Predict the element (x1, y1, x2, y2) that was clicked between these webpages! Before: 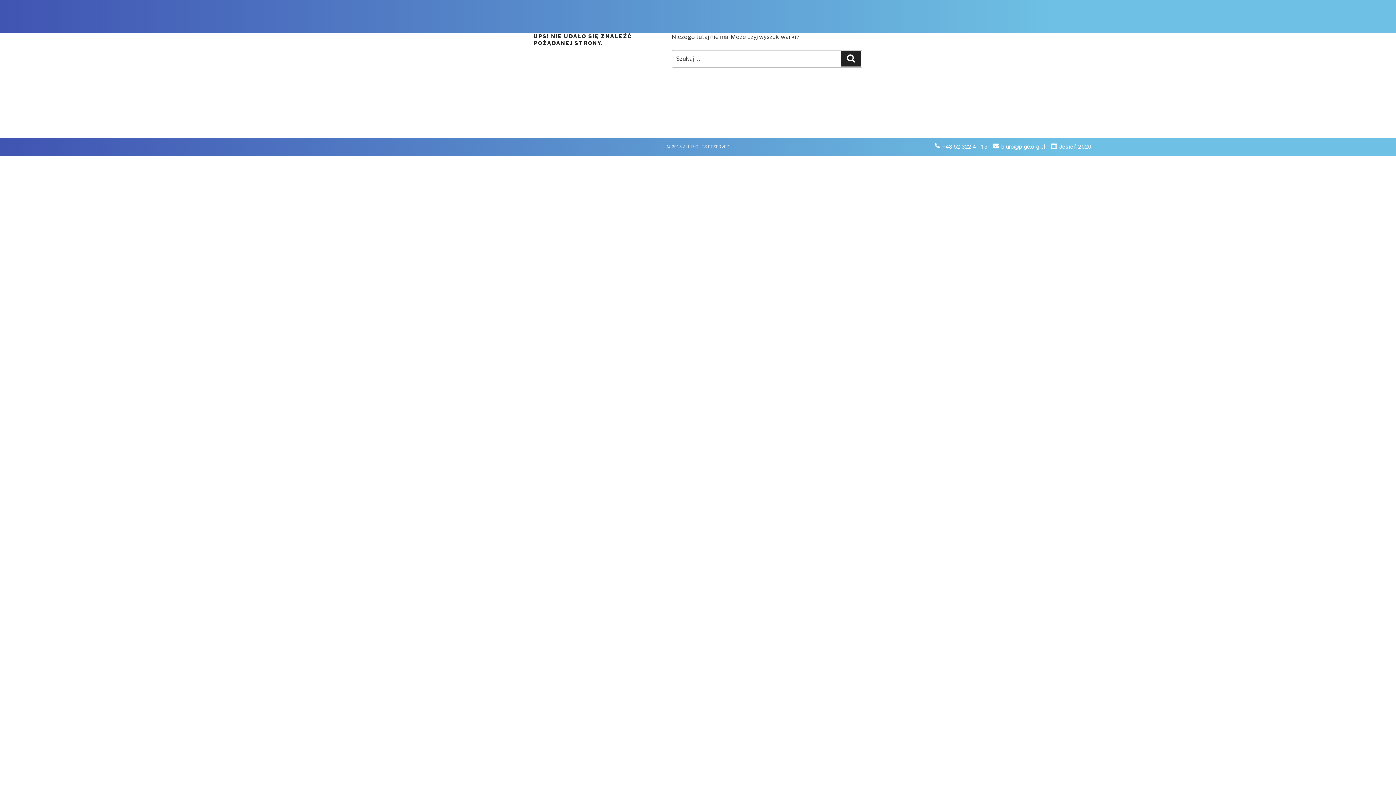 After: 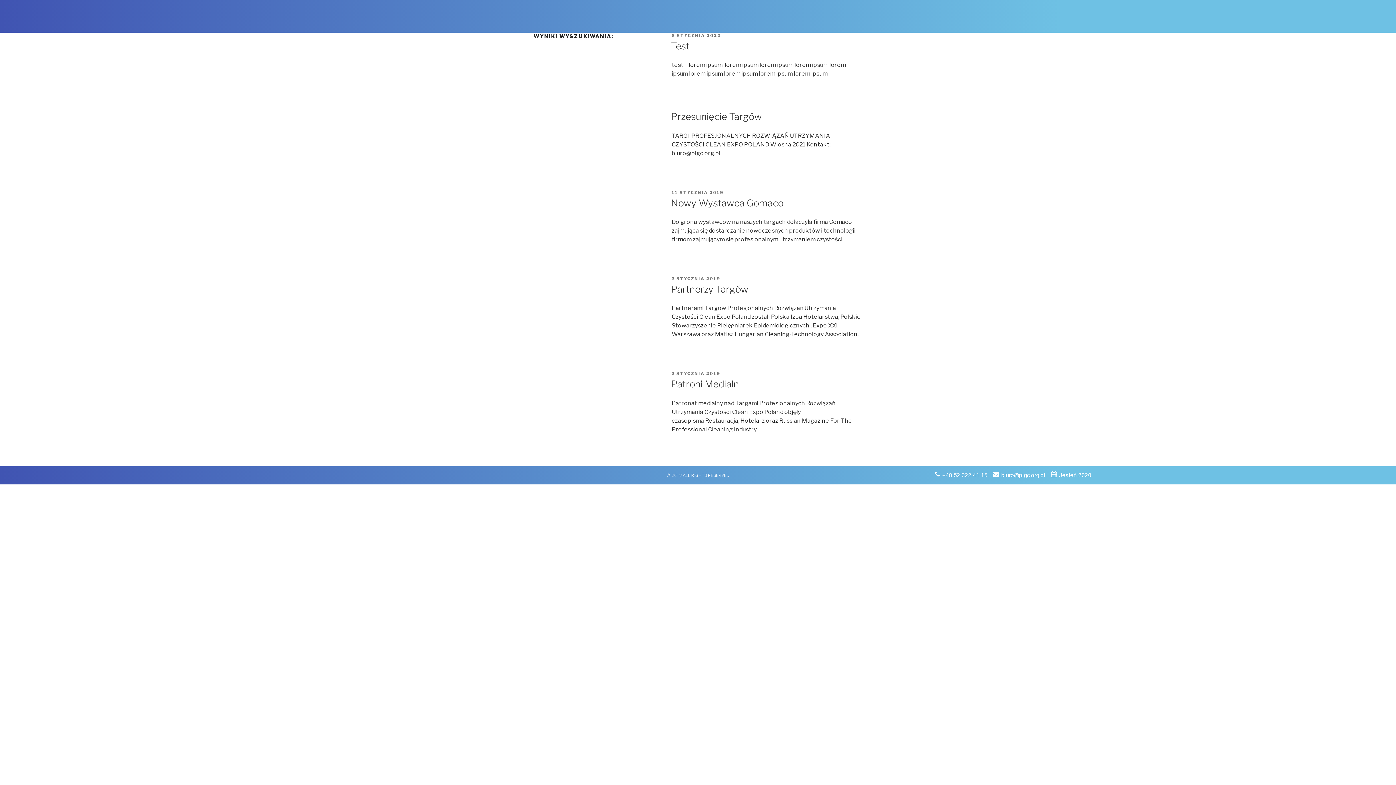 Action: bbox: (841, 51, 861, 66) label: Szukaj